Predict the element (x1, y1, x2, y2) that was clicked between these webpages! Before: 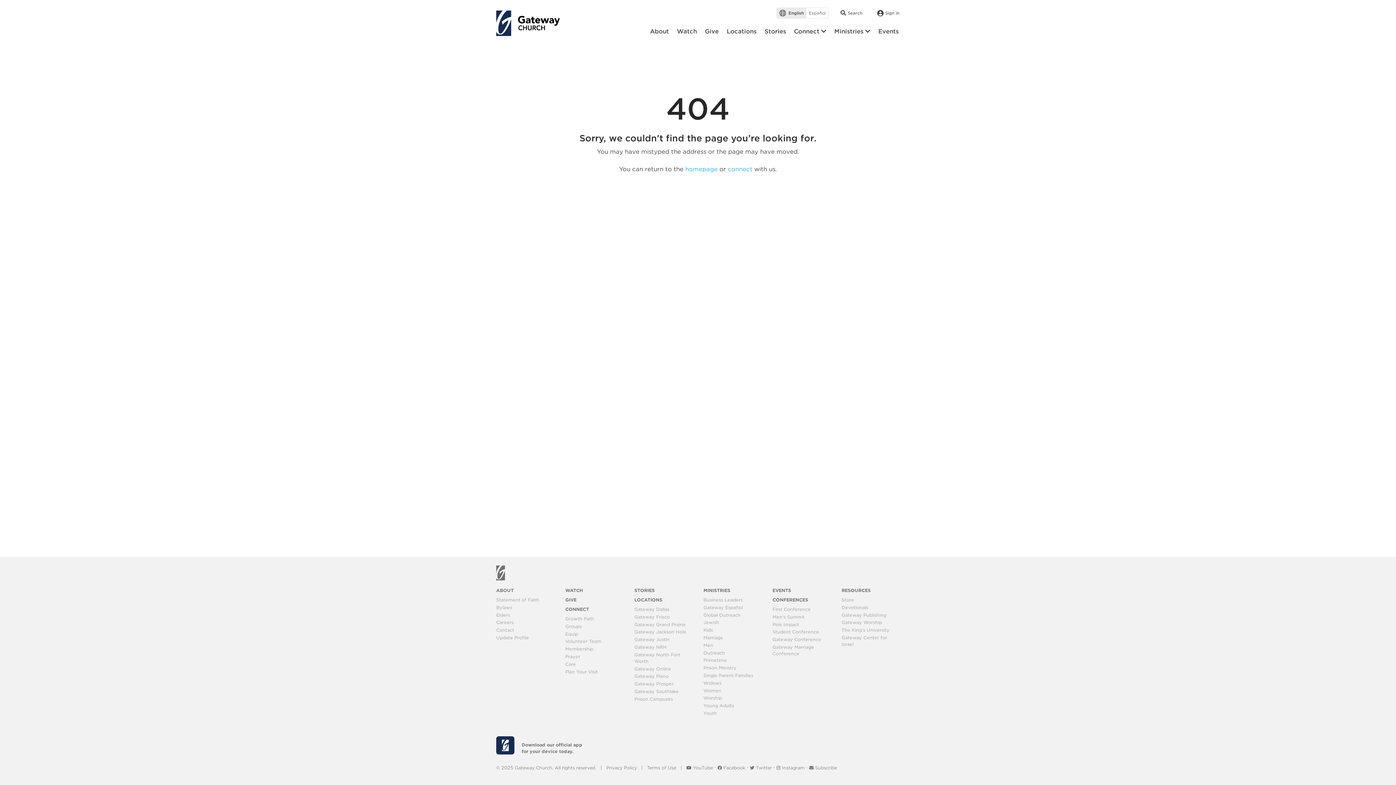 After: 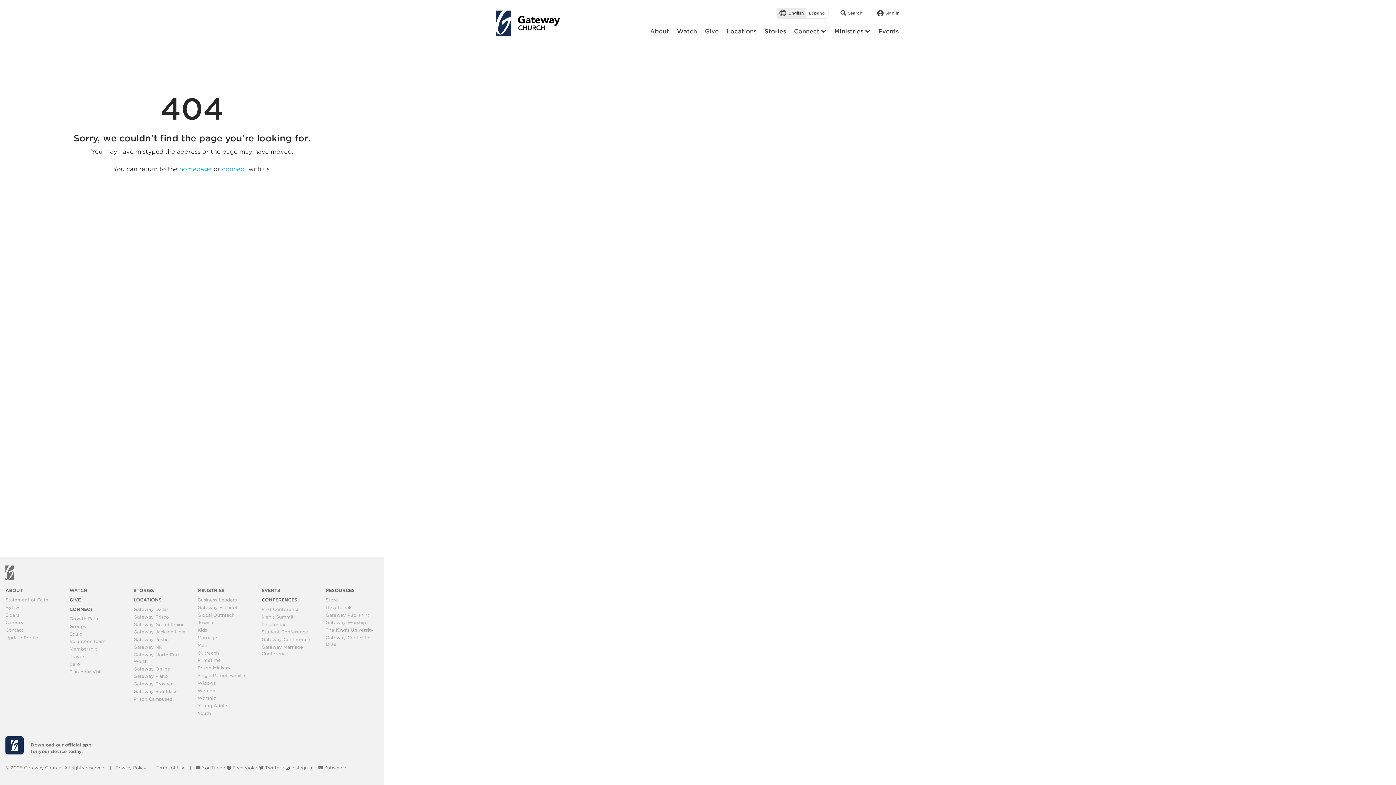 Action: label: Toggle navigation bbox: (560, 23, 574, 26)